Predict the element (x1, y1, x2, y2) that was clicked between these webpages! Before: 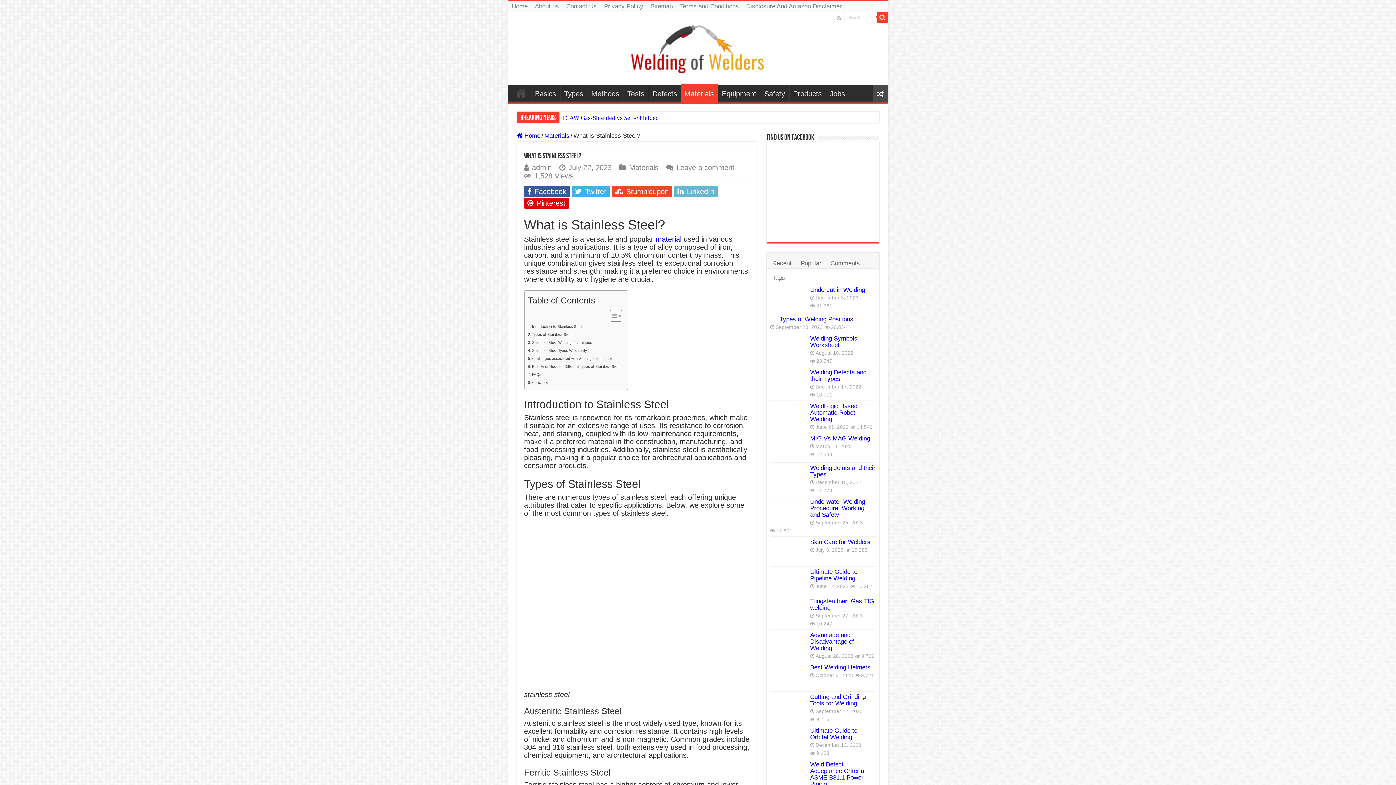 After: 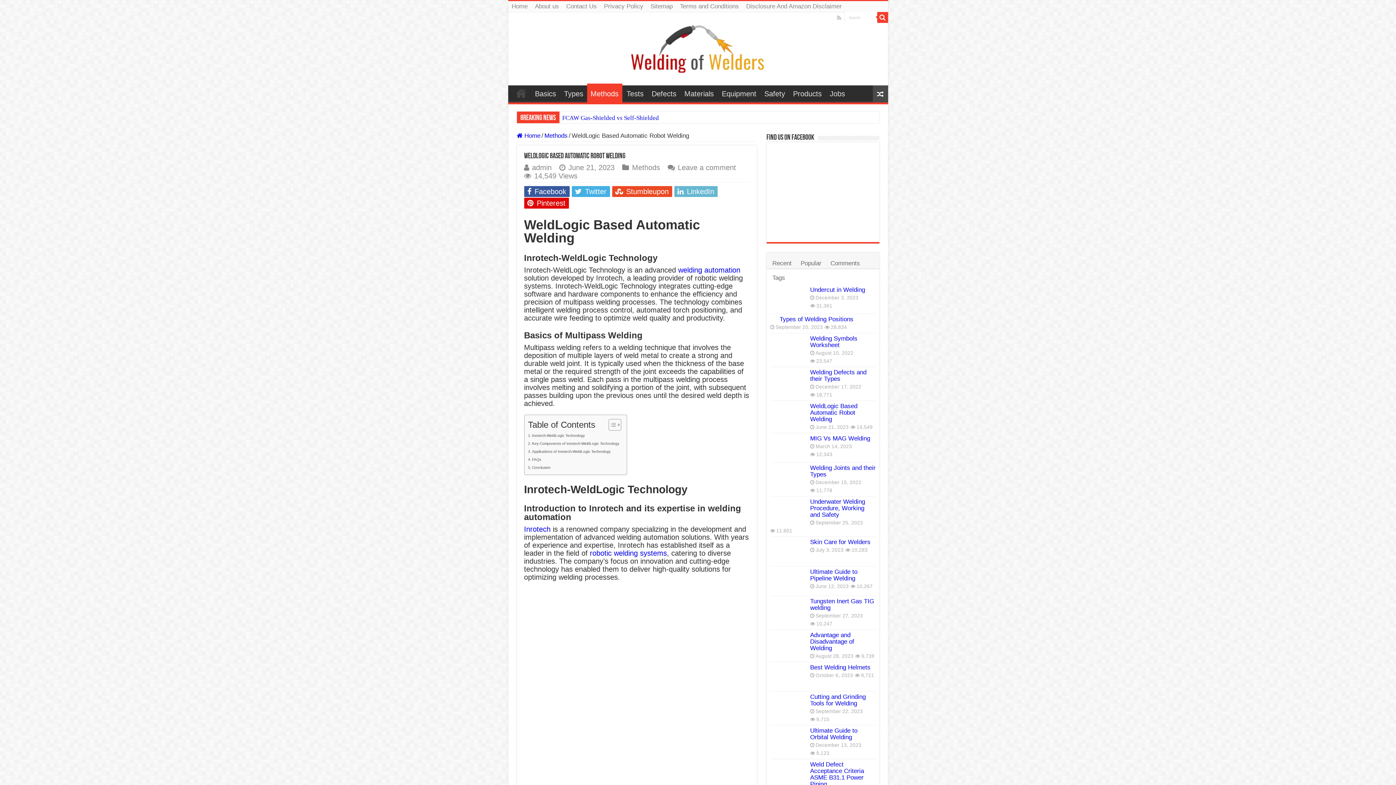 Action: bbox: (770, 403, 806, 428)